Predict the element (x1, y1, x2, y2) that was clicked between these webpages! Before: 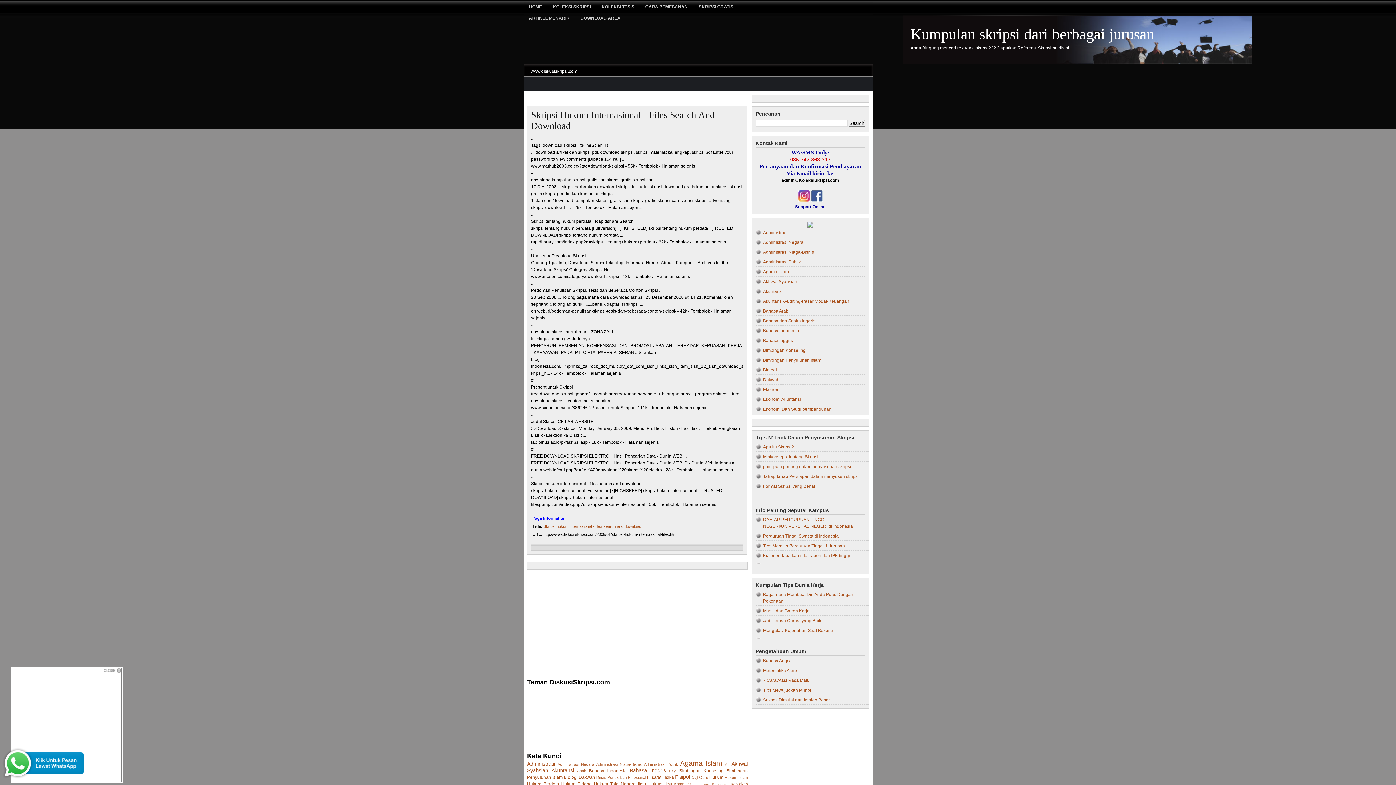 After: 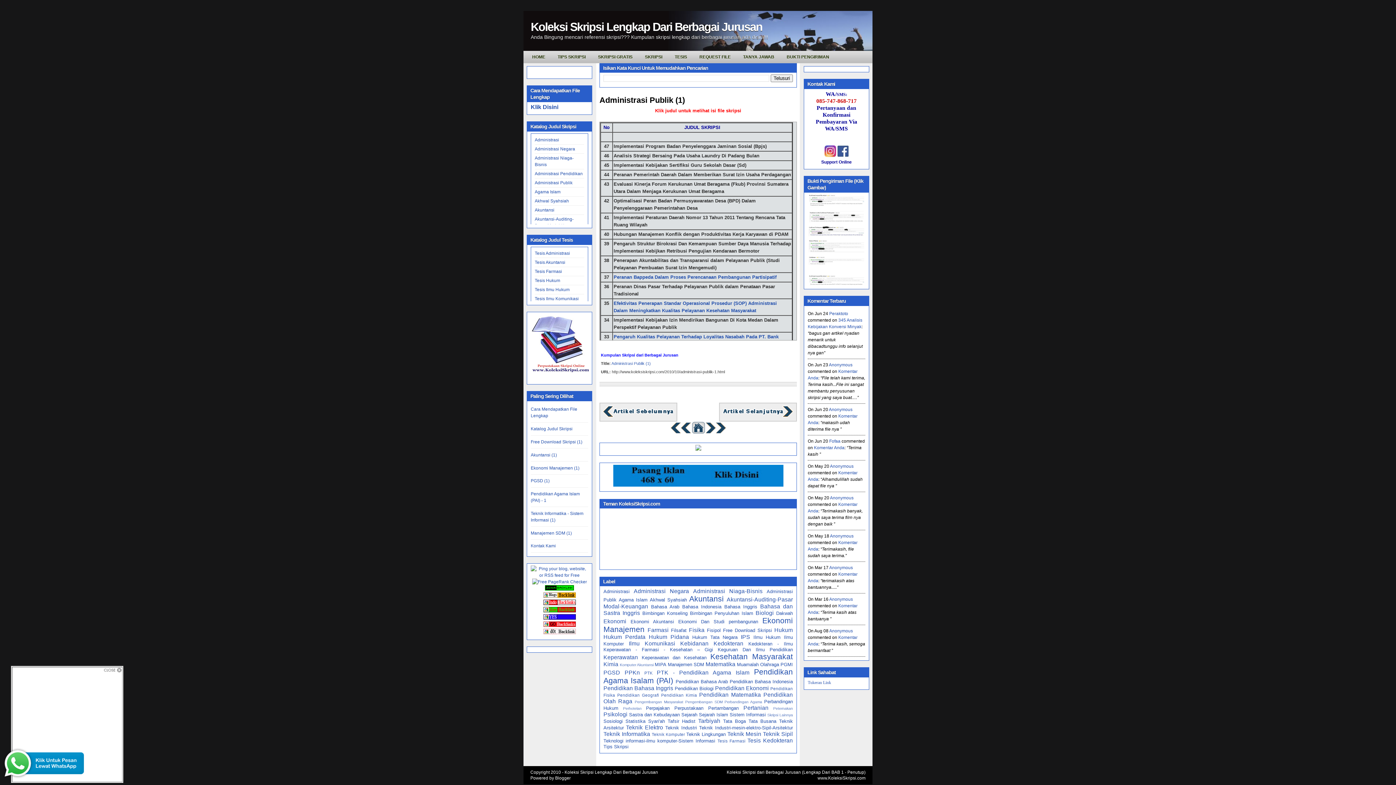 Action: label: Administrasi Publik bbox: (763, 259, 801, 264)